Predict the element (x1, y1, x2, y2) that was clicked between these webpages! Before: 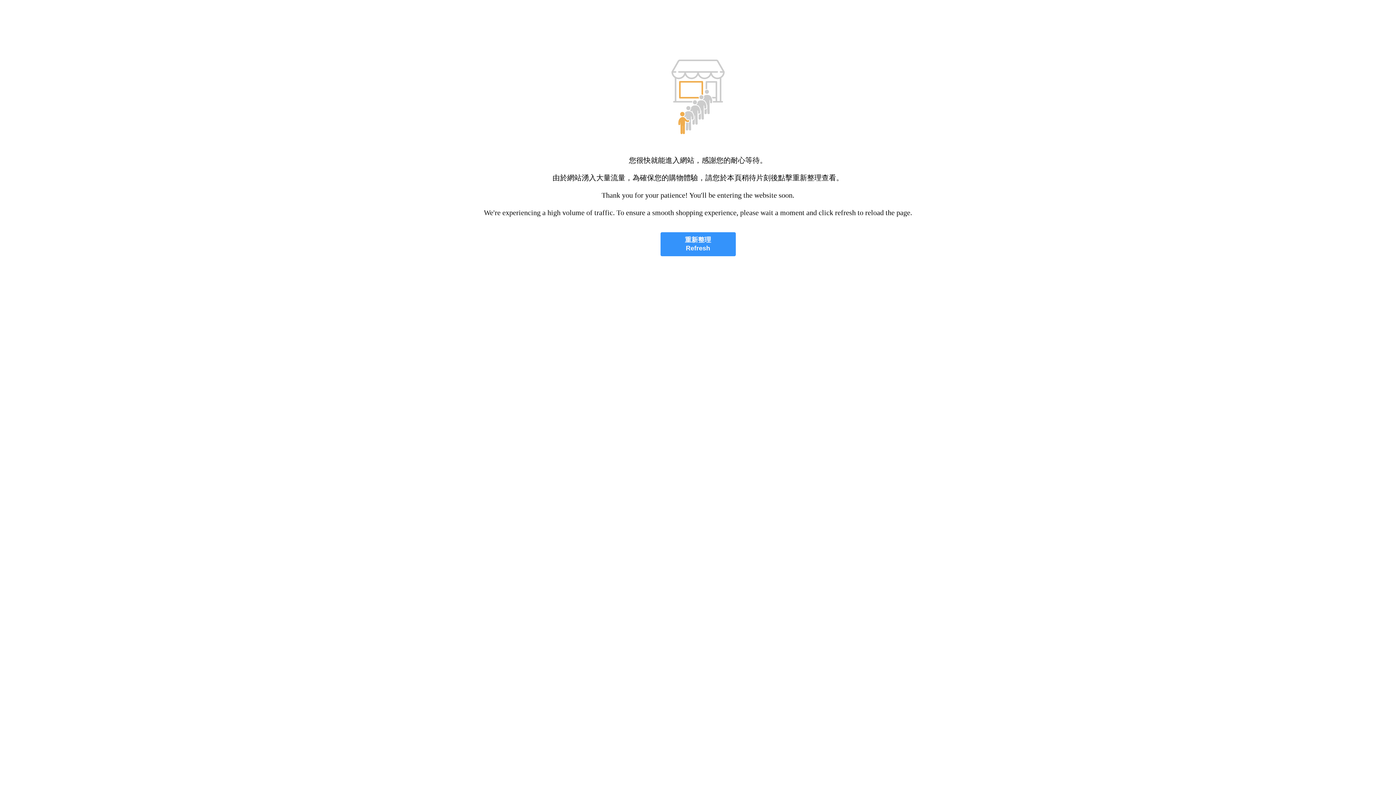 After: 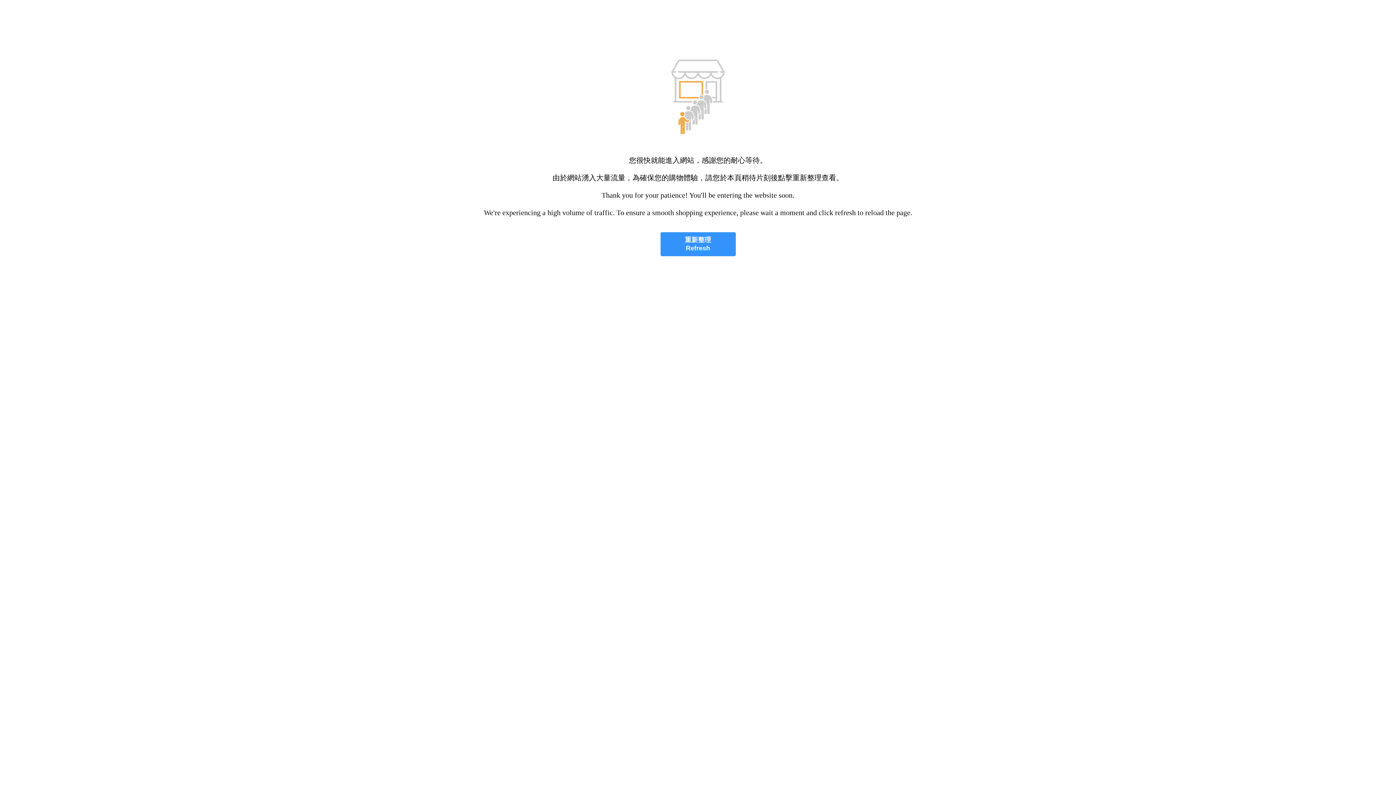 Action: label: 重新整理
Refresh bbox: (660, 232, 735, 256)